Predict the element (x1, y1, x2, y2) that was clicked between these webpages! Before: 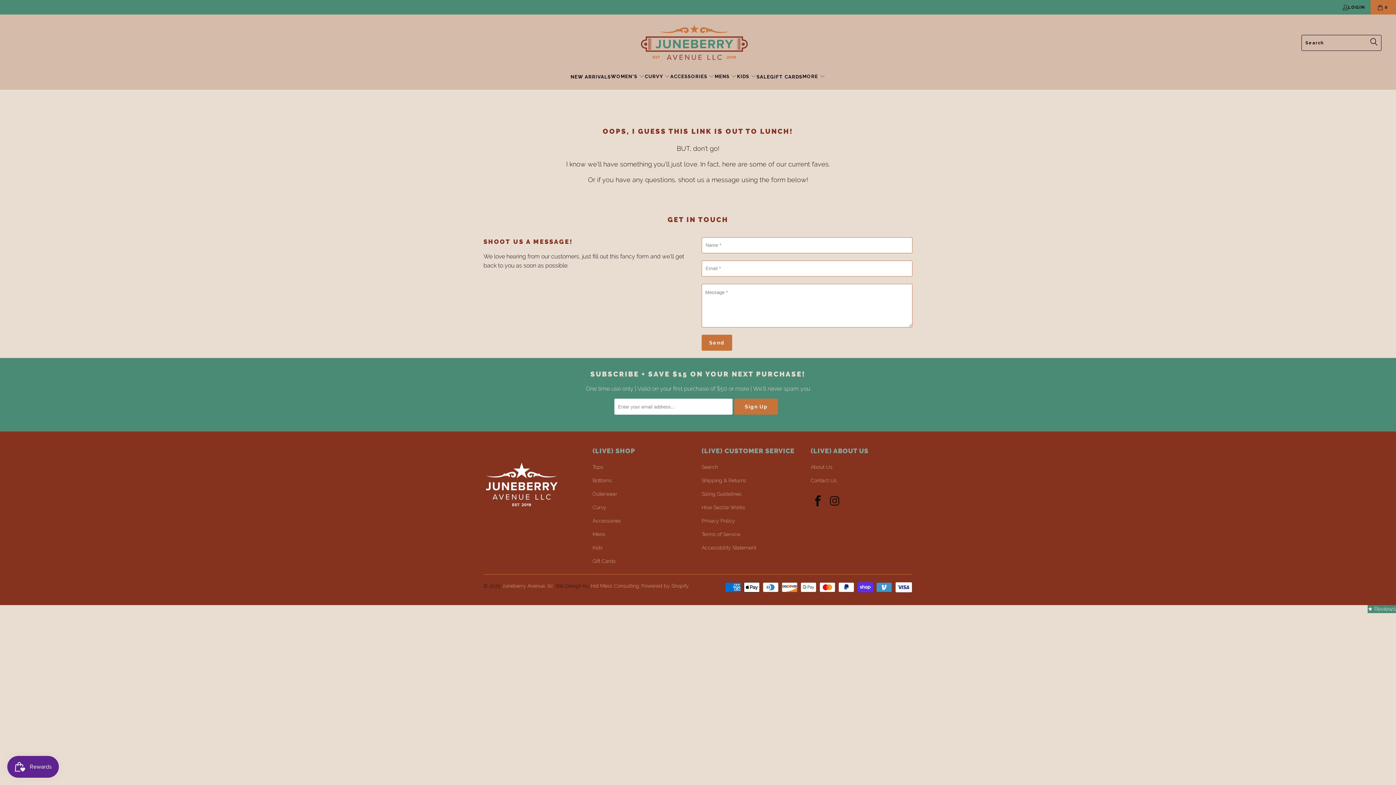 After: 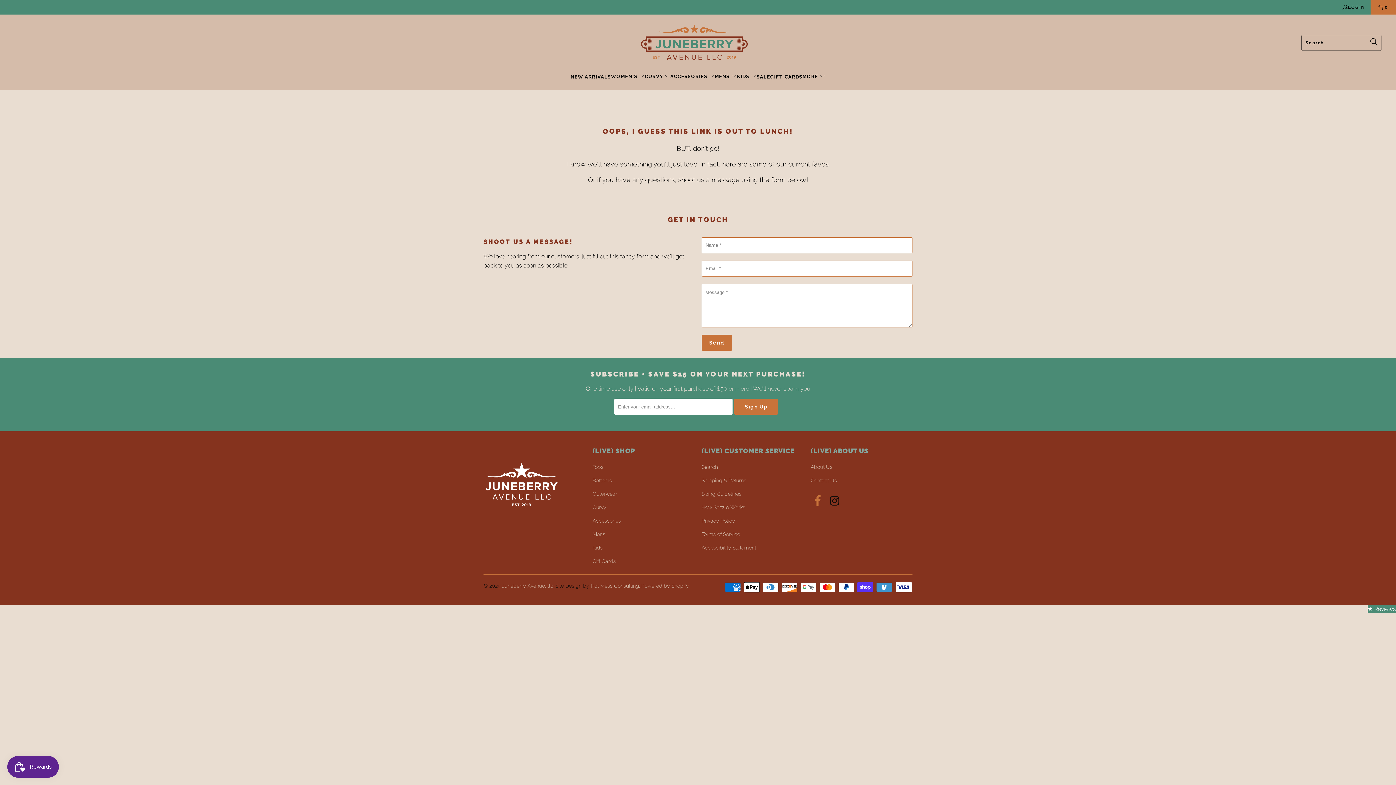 Action: bbox: (810, 495, 825, 508)